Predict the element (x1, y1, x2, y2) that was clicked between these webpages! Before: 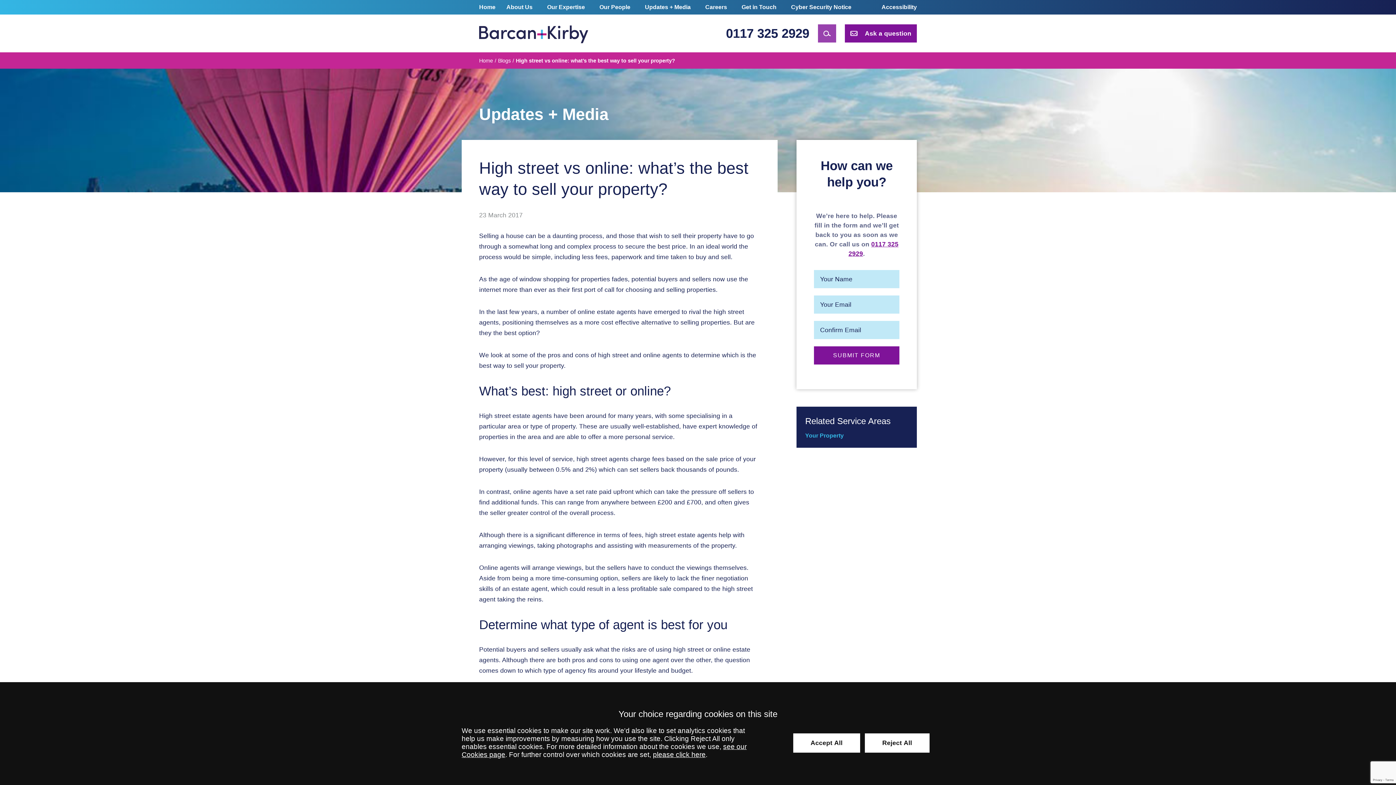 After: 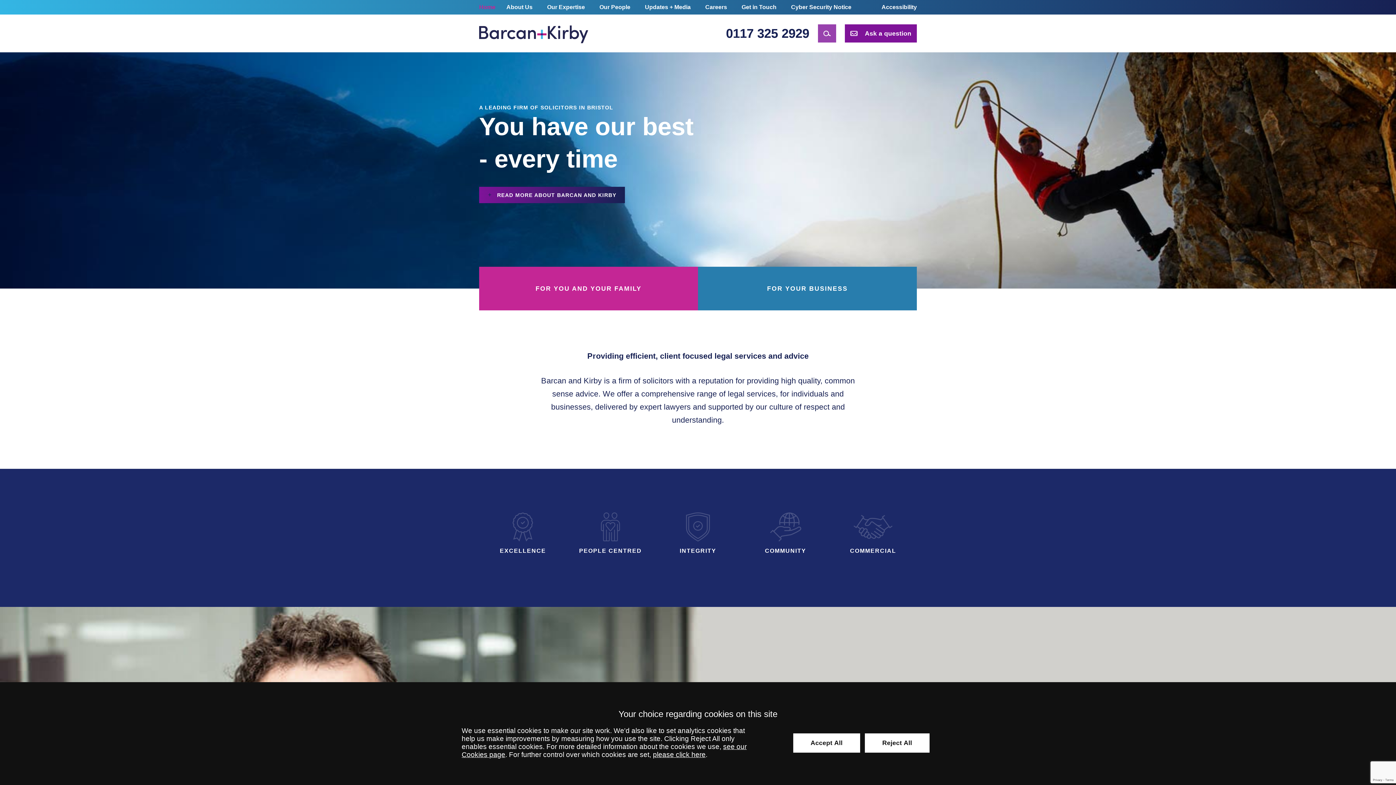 Action: label: Home bbox: (479, 57, 493, 63)